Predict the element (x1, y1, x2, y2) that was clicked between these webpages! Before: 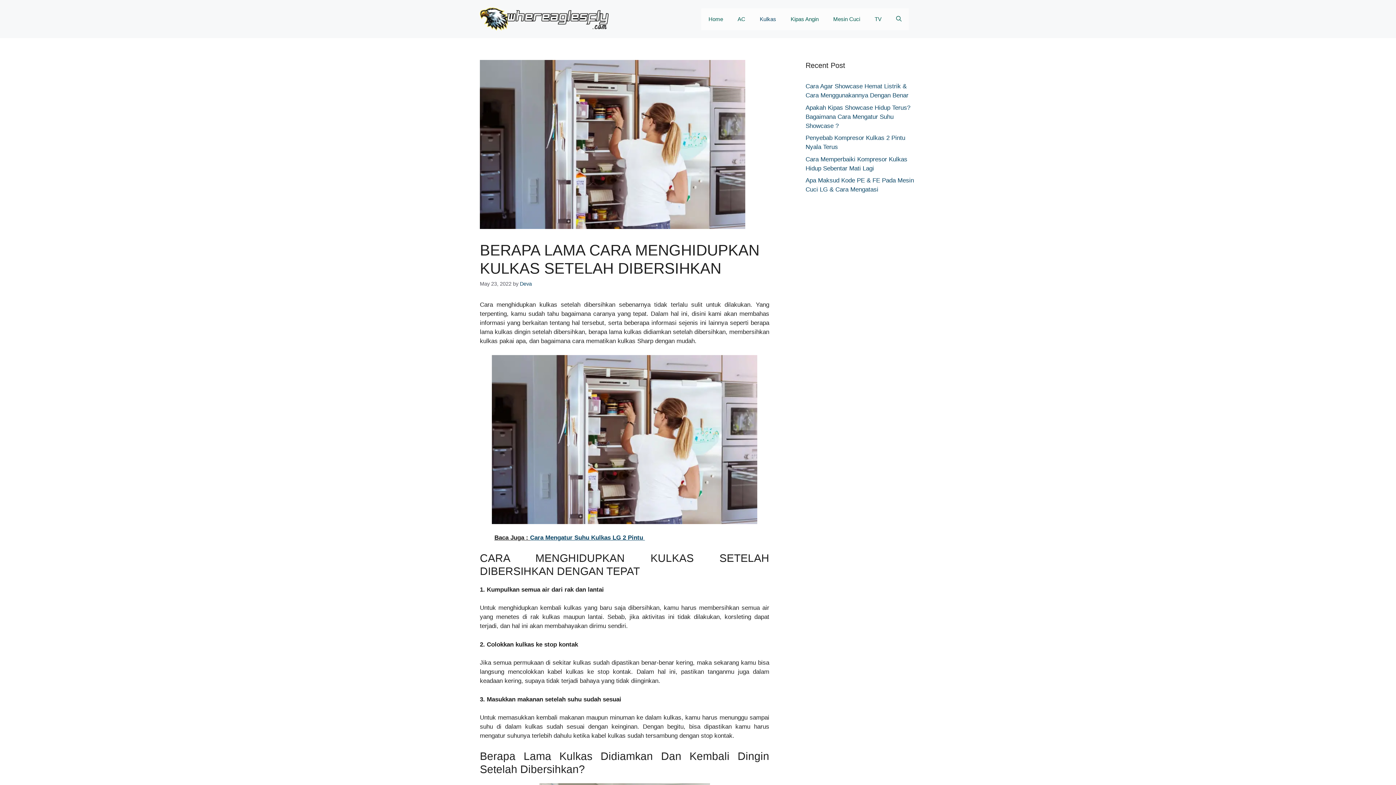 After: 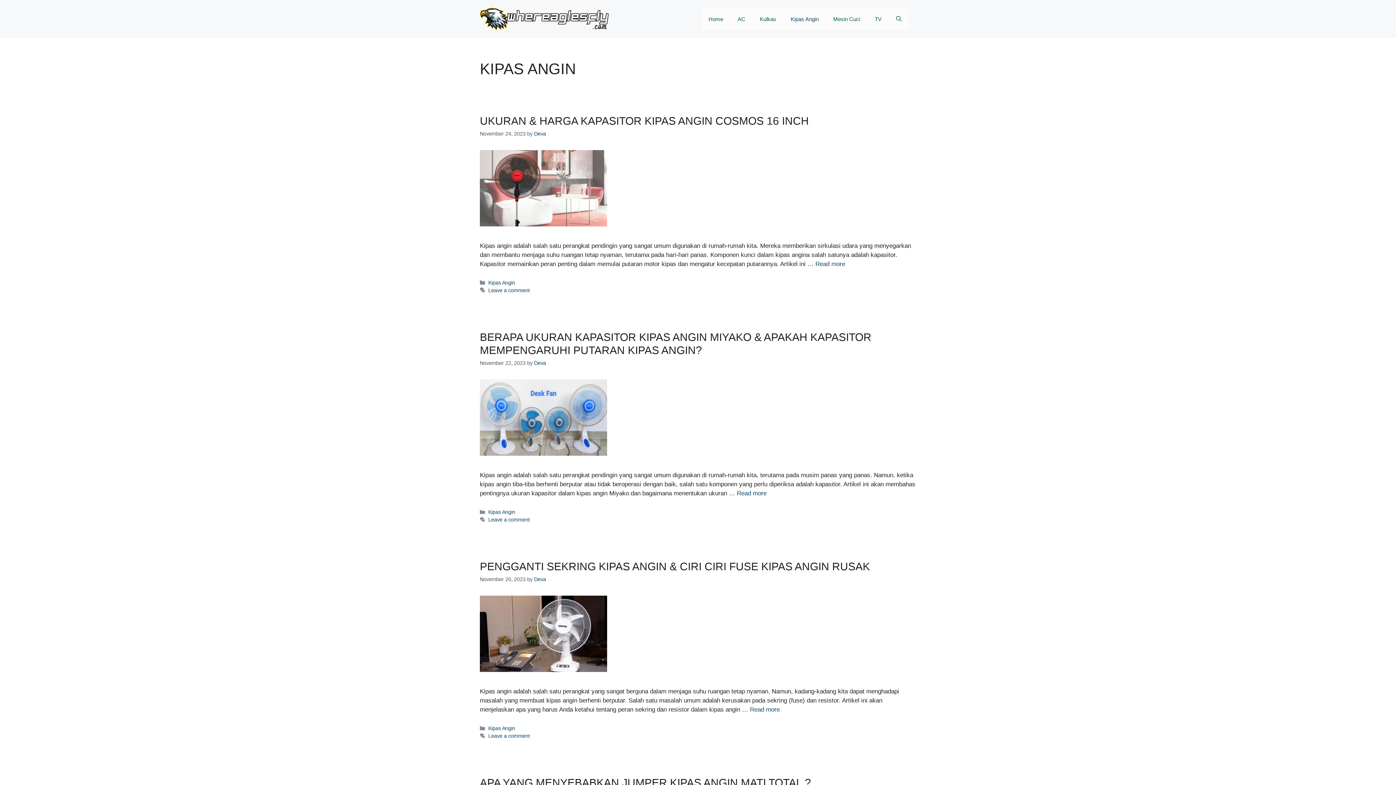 Action: label: Kipas Angin bbox: (783, 8, 826, 30)